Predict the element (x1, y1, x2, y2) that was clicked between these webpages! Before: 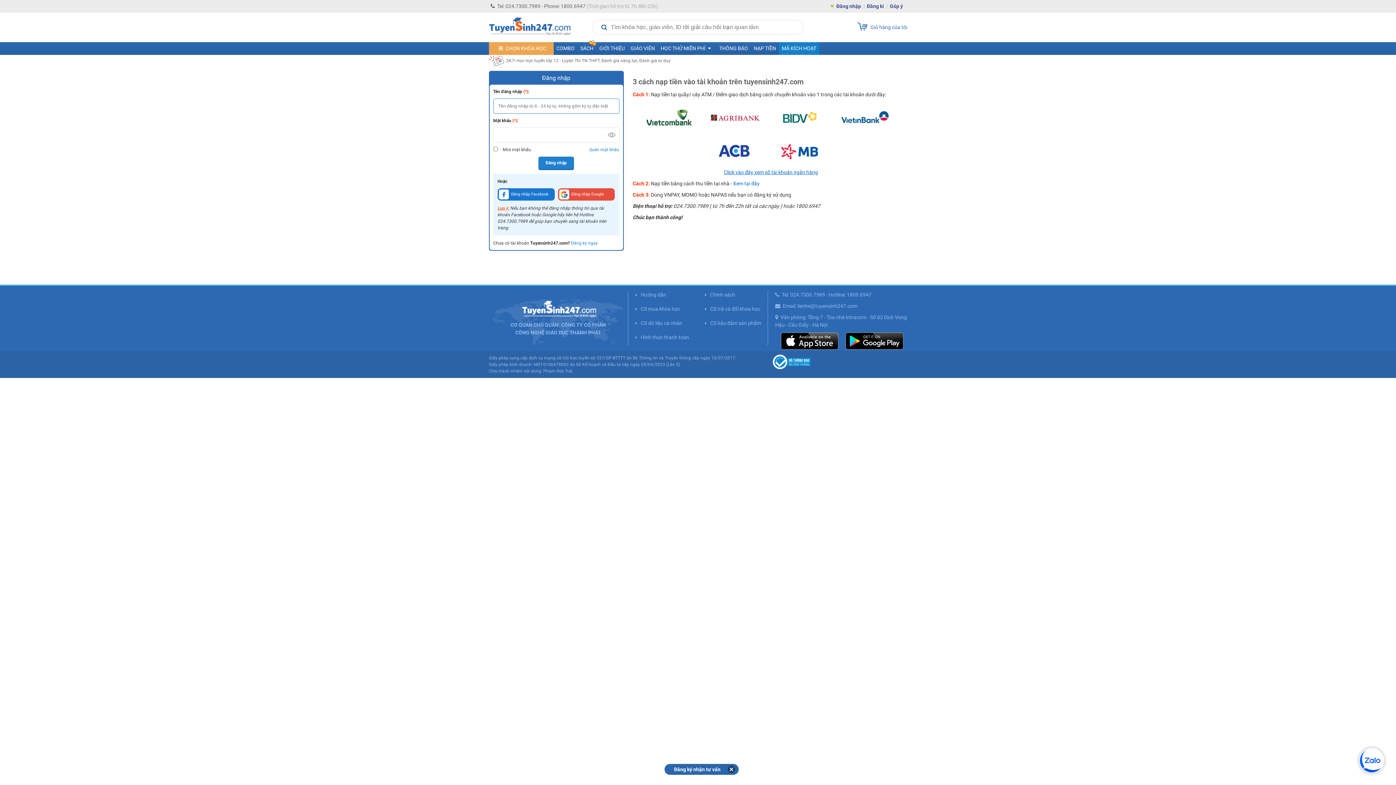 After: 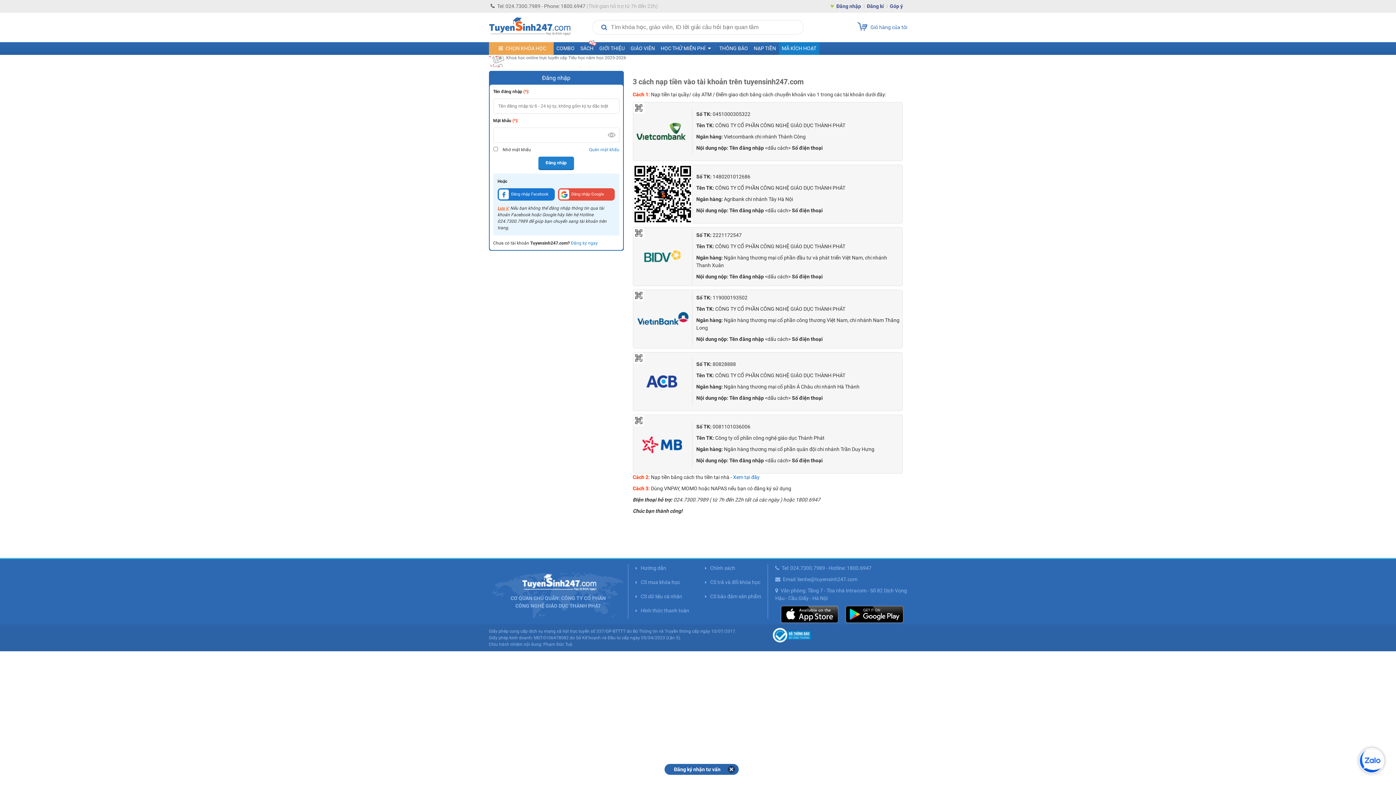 Action: bbox: (724, 169, 818, 175) label: Click vào đây xem số tài khoản ngân hàng